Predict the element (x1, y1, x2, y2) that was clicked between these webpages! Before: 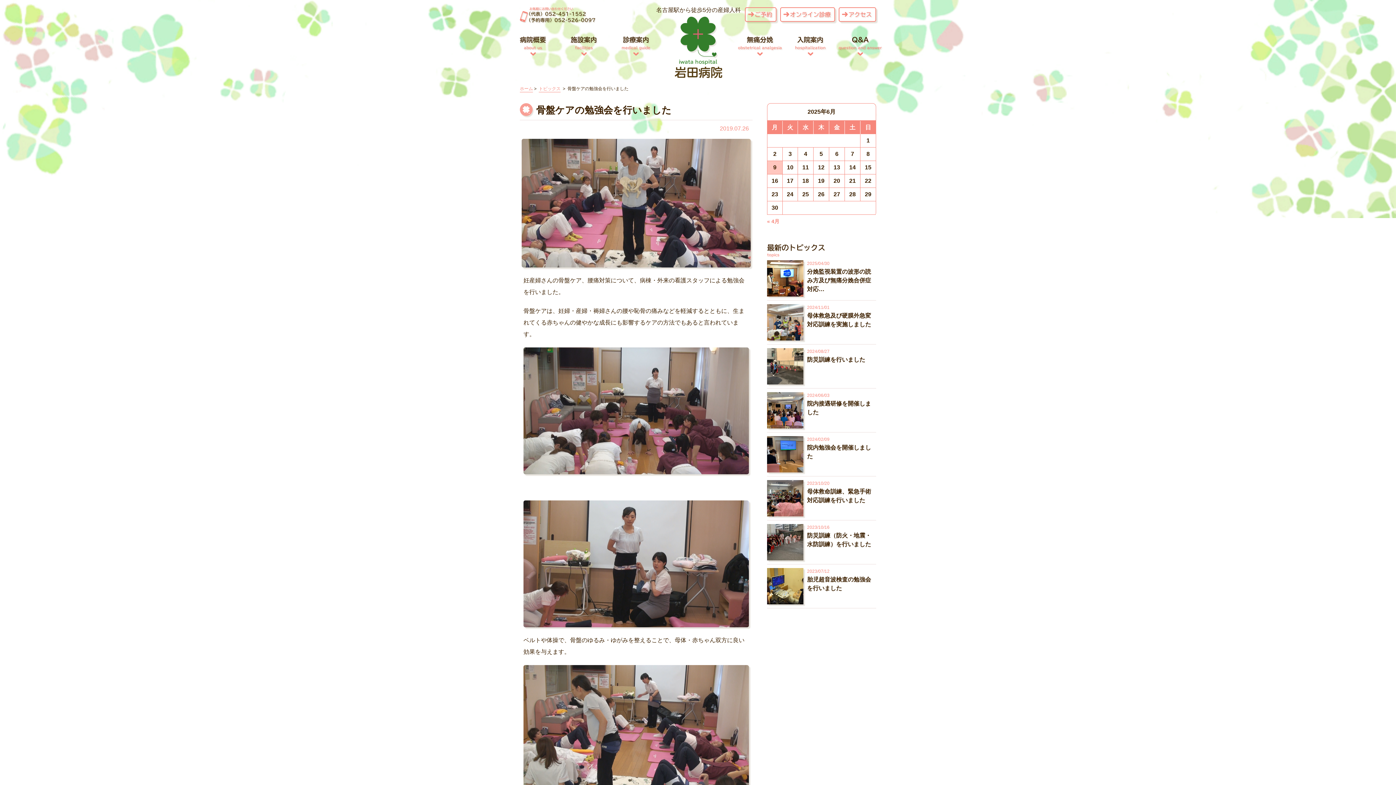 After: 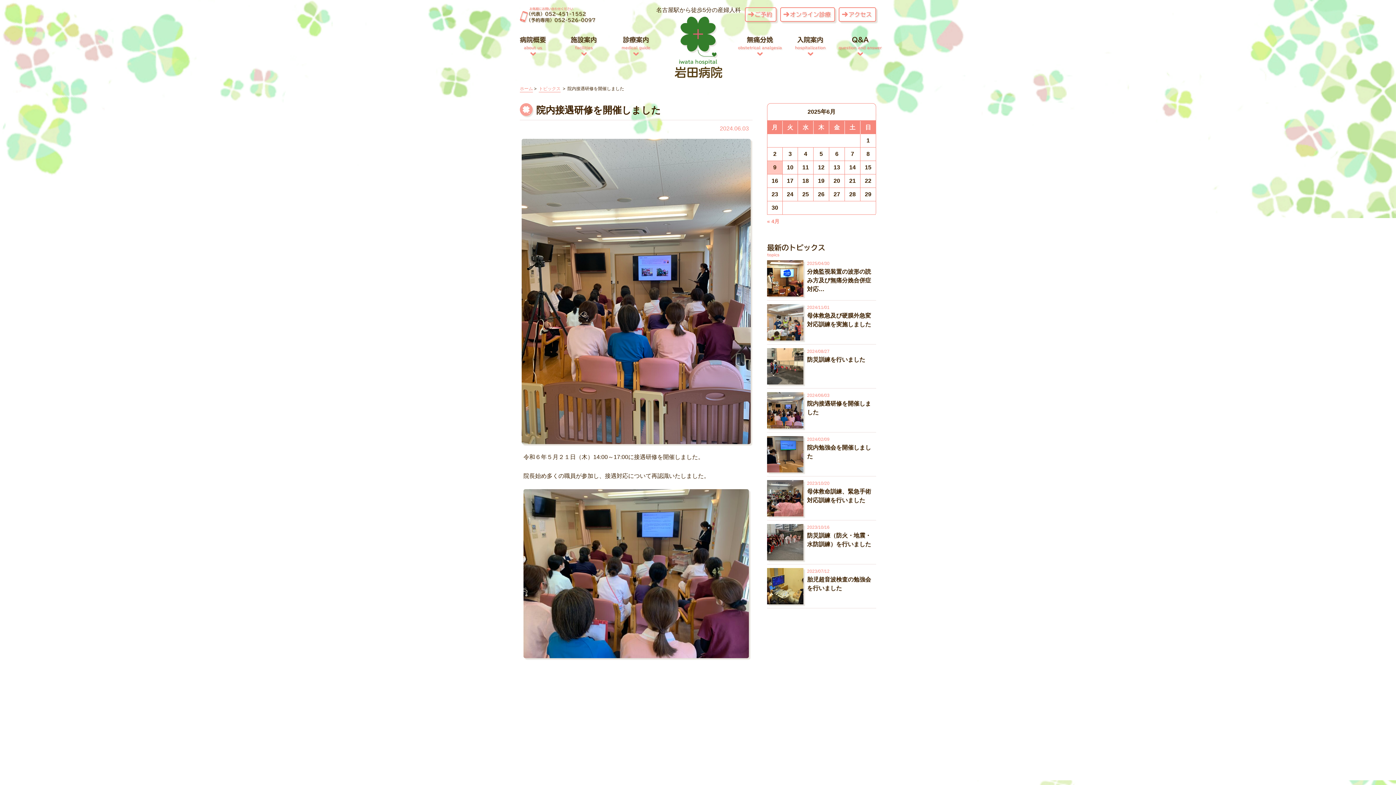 Action: bbox: (767, 392, 803, 428)